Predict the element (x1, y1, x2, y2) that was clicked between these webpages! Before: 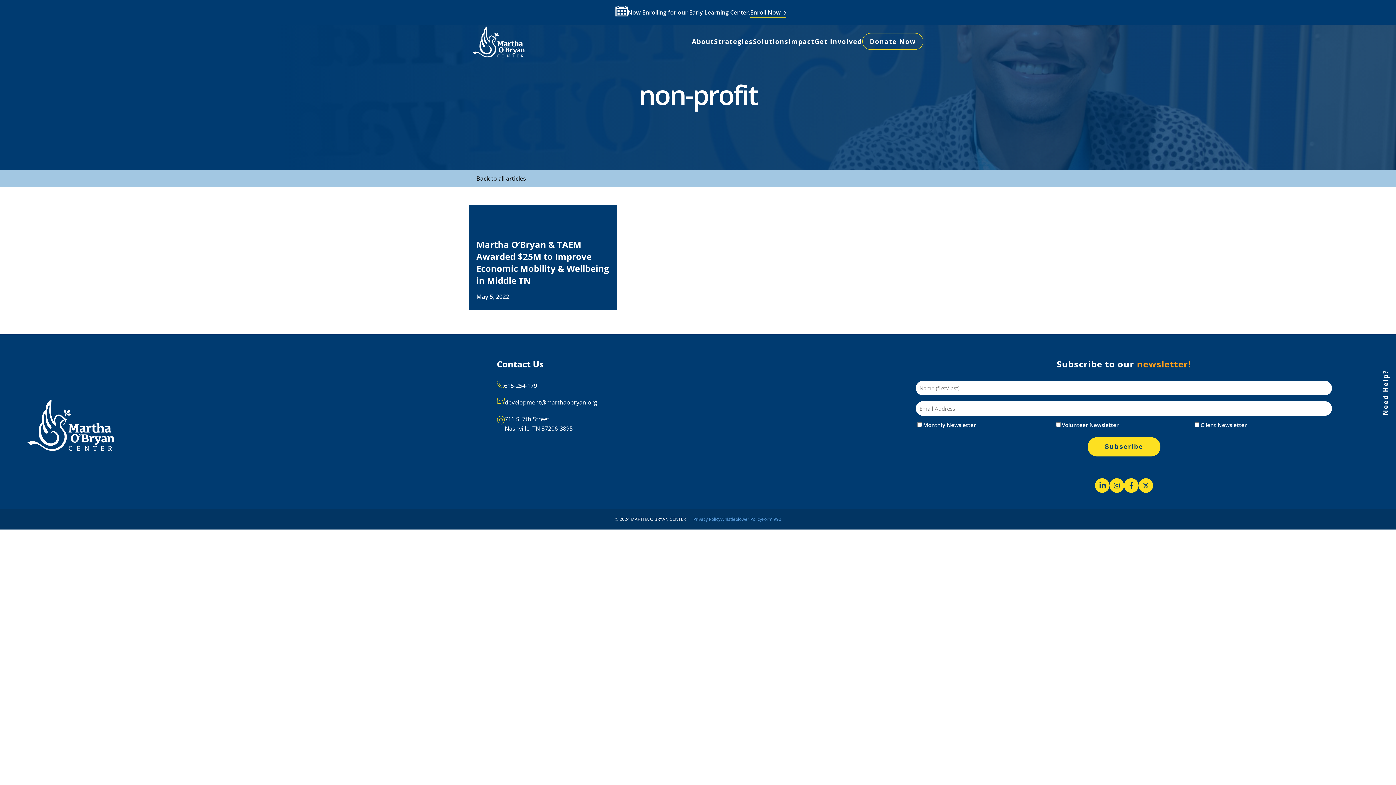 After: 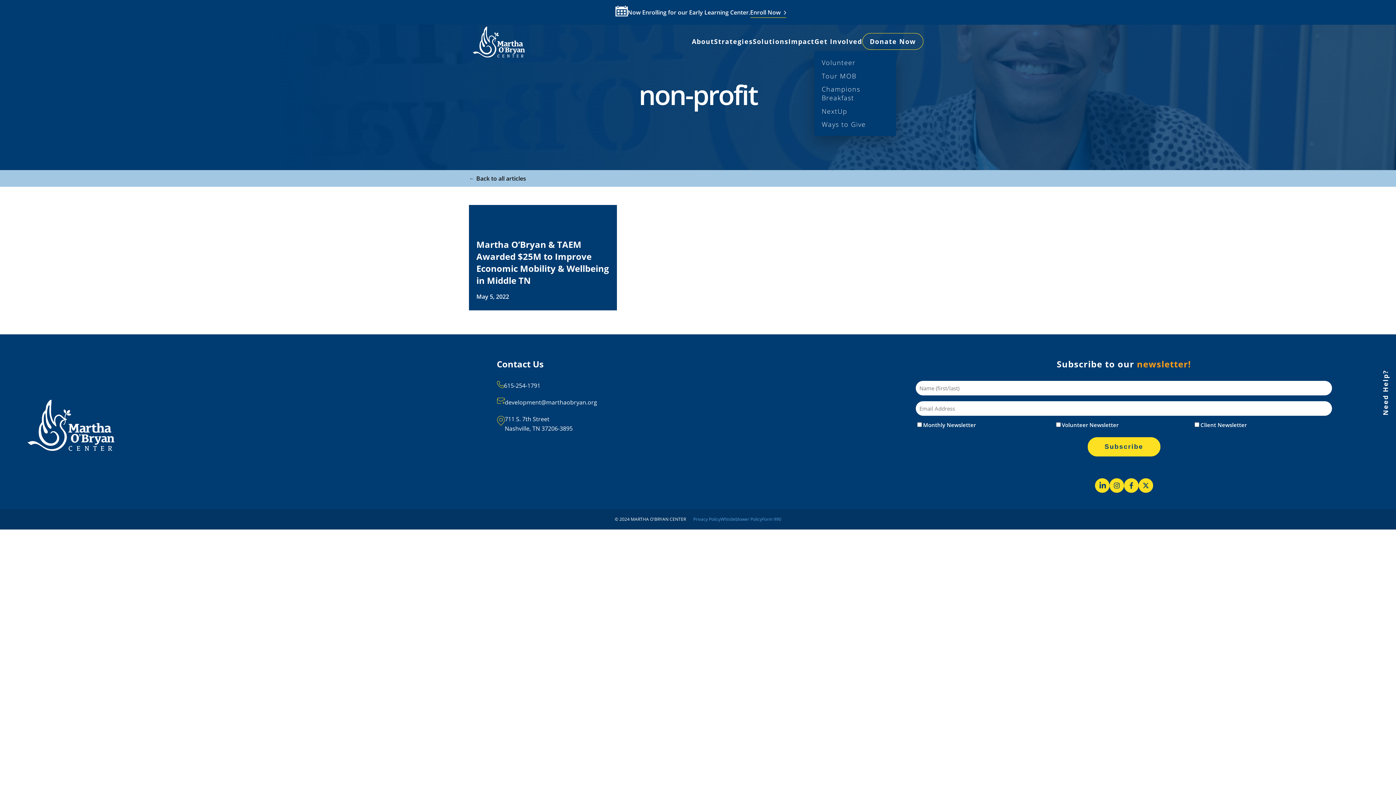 Action: bbox: (814, 37, 862, 45) label: Get Involved